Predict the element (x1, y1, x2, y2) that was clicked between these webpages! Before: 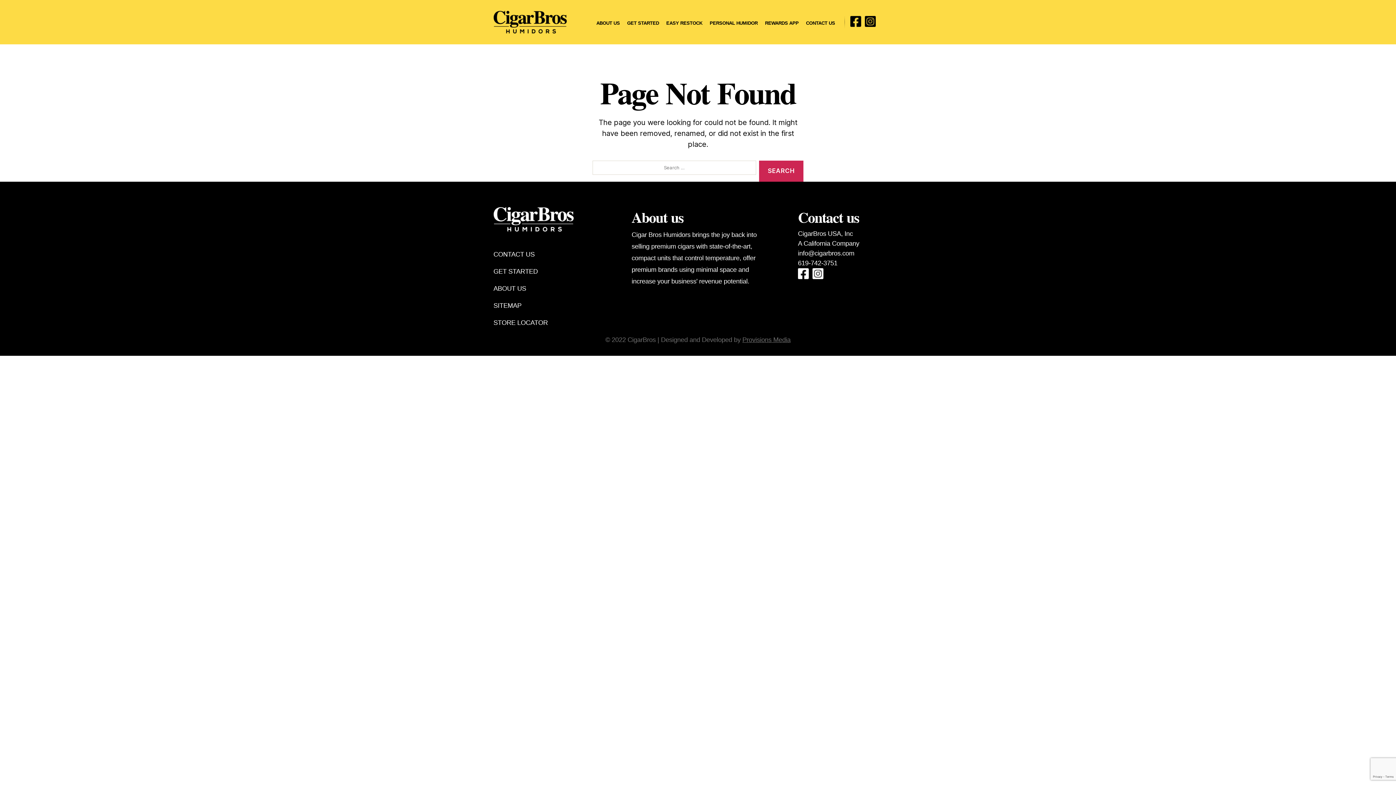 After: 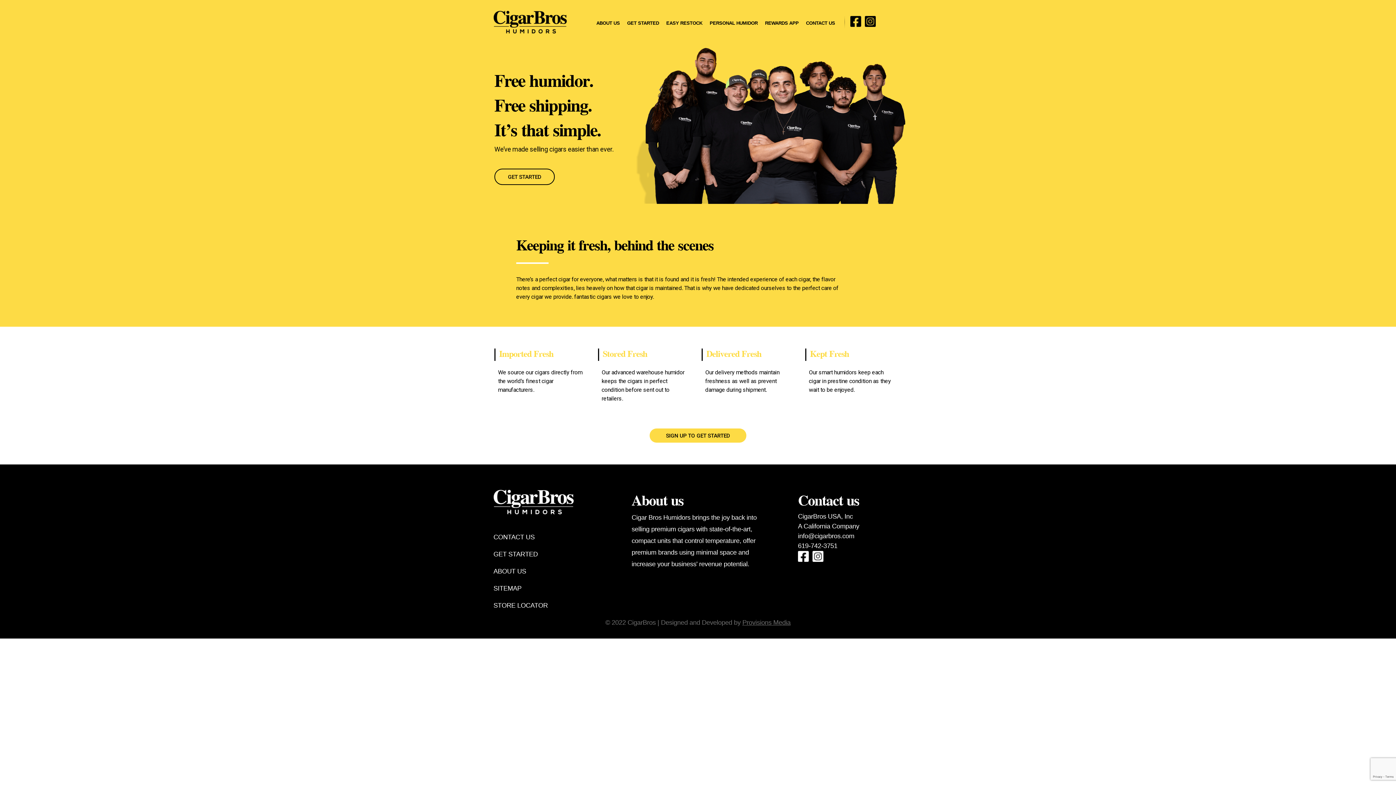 Action: bbox: (596, 19, 620, 26) label: ABOUT US